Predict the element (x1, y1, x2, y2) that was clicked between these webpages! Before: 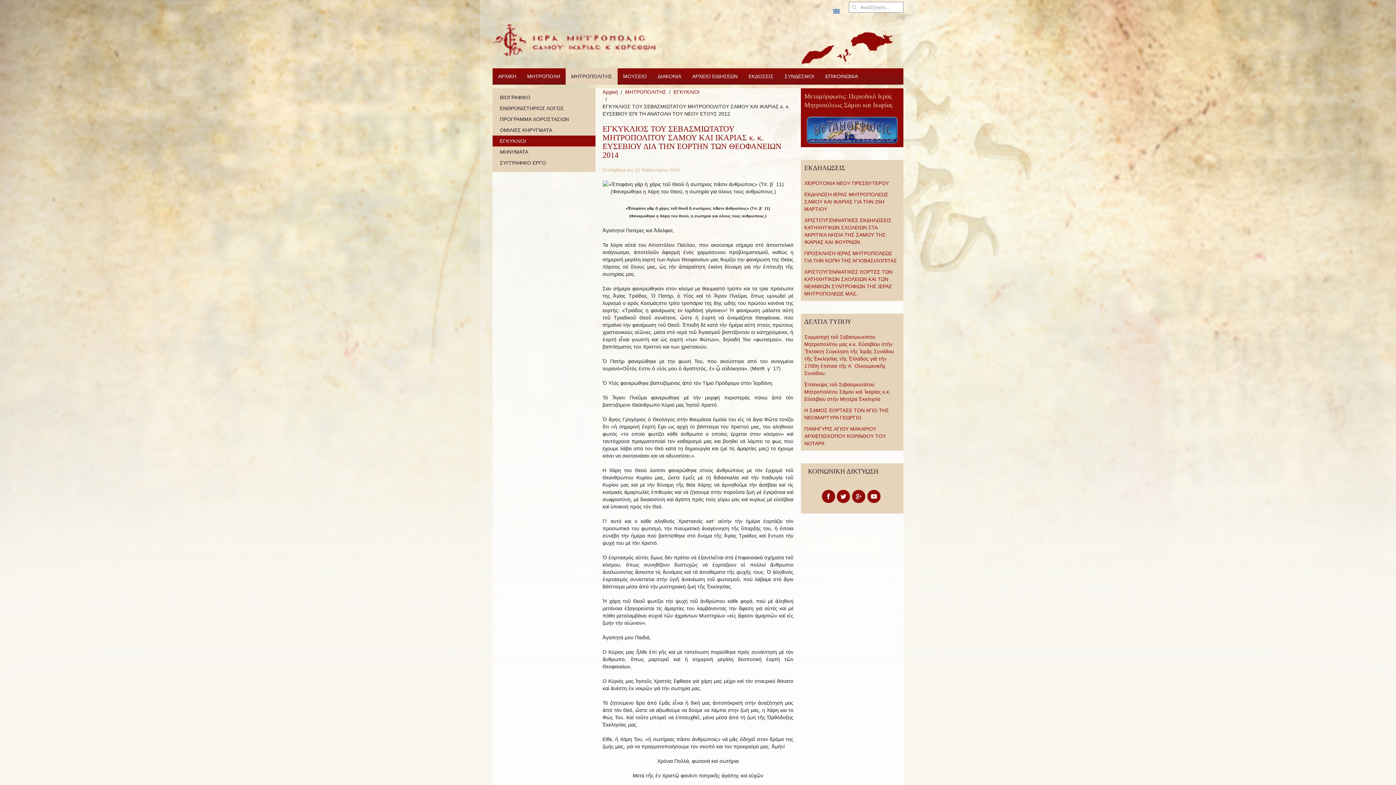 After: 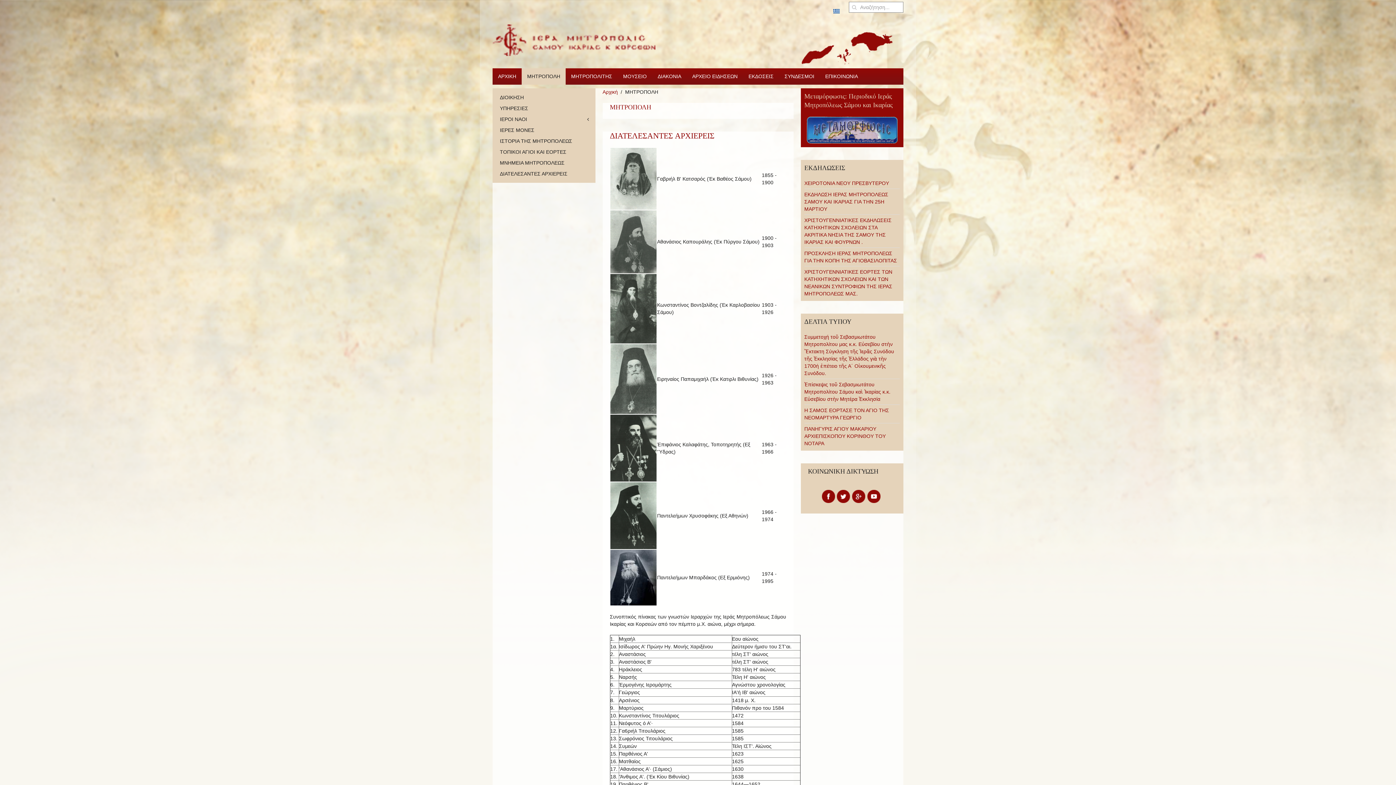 Action: bbox: (521, 68, 565, 84) label: ΜΗΤΡΟΠΟΛΗ